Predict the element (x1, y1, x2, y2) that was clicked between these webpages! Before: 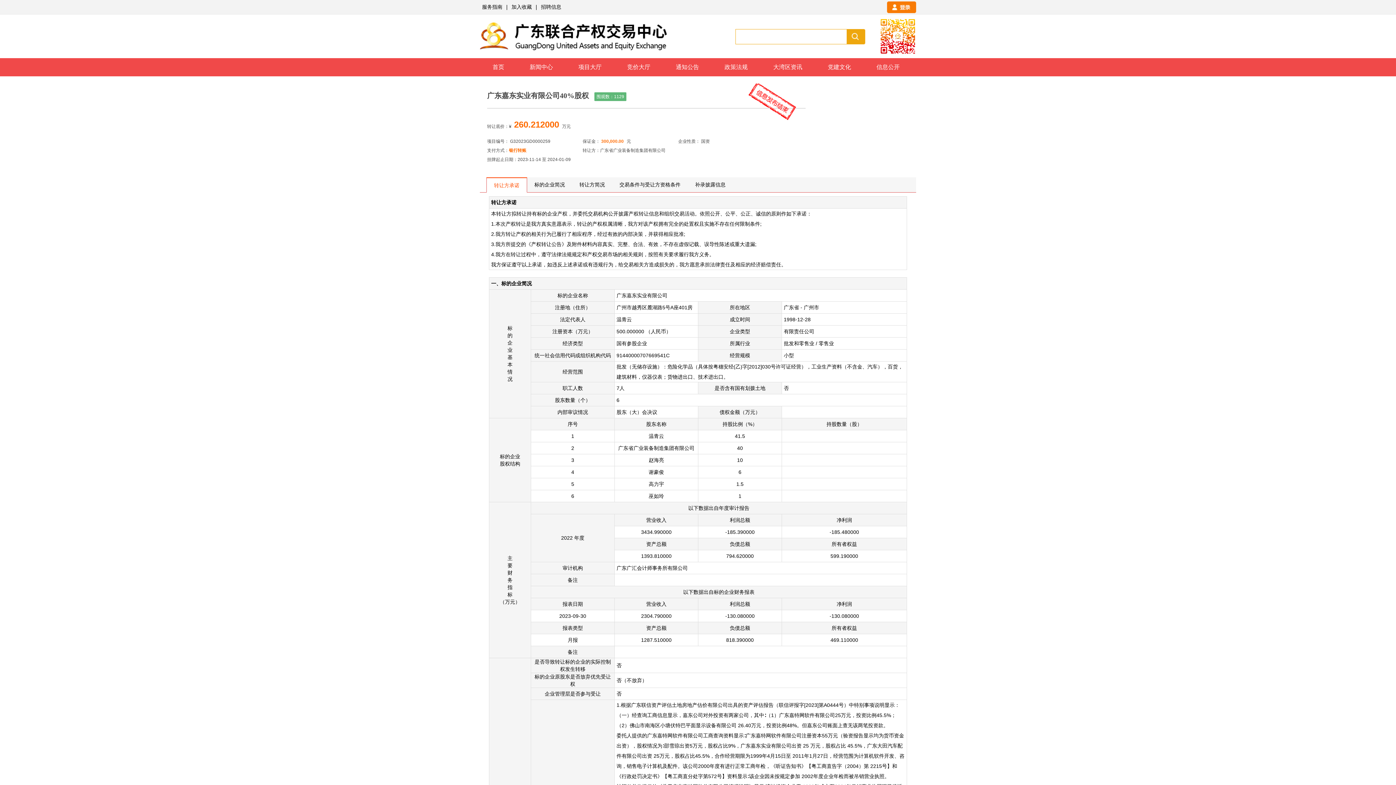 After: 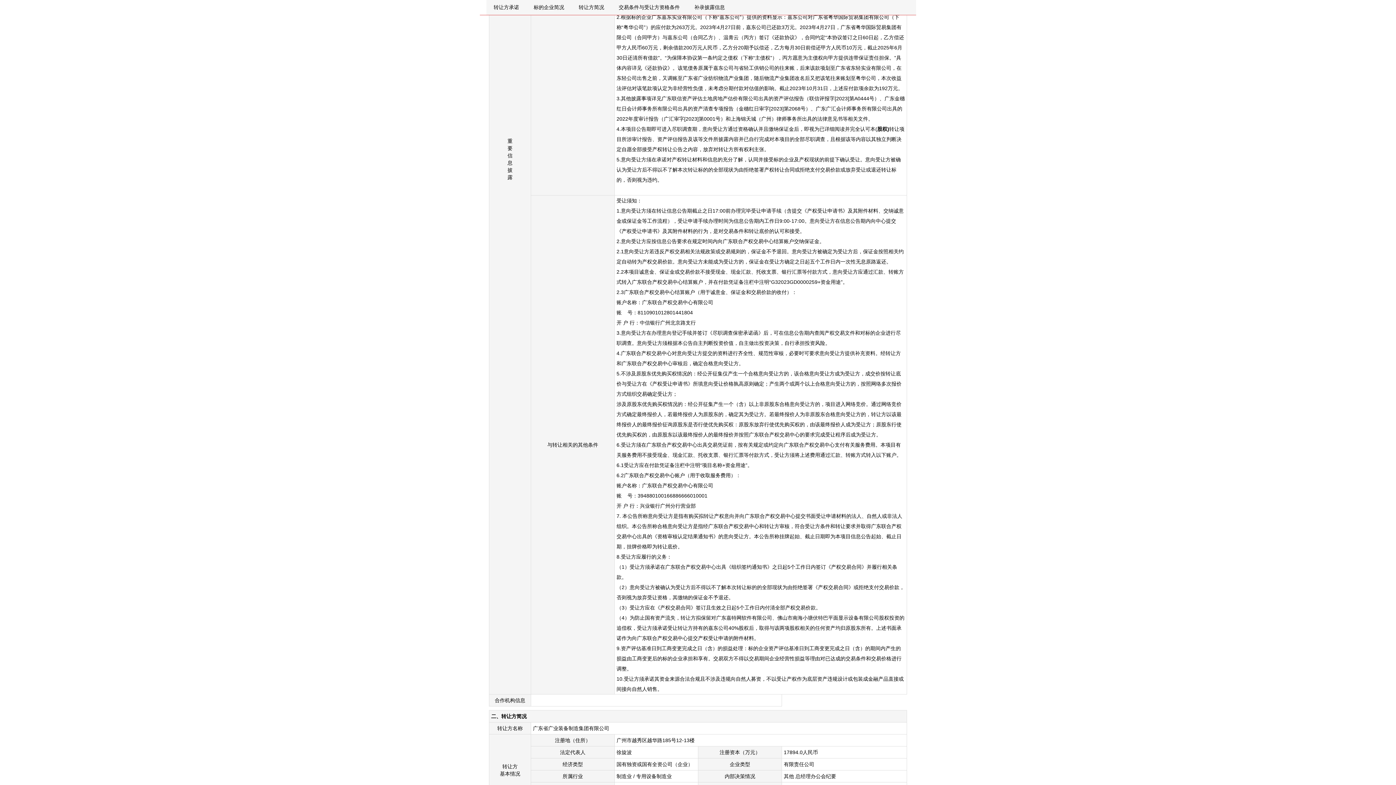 Action: label: 交易条件与受让方资格条件 bbox: (612, 177, 688, 192)